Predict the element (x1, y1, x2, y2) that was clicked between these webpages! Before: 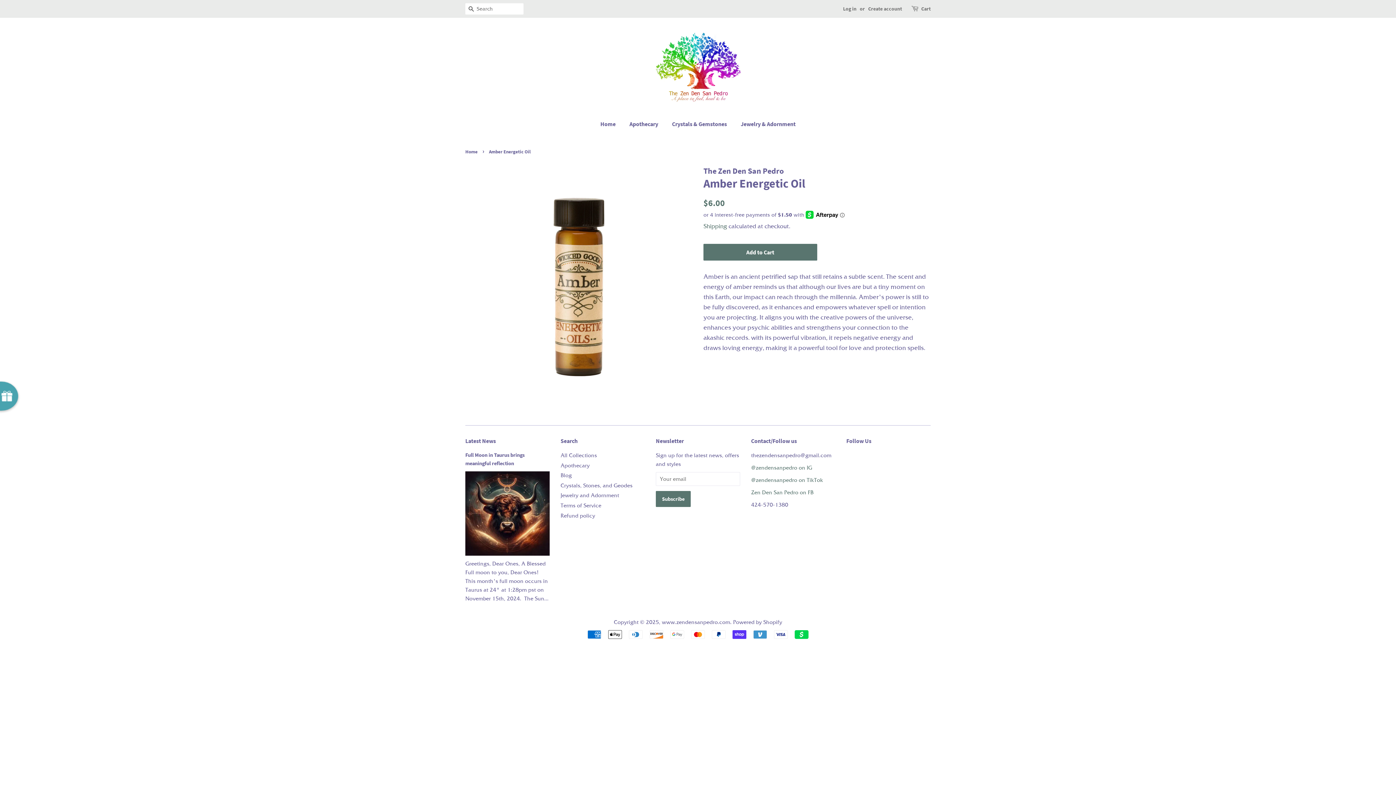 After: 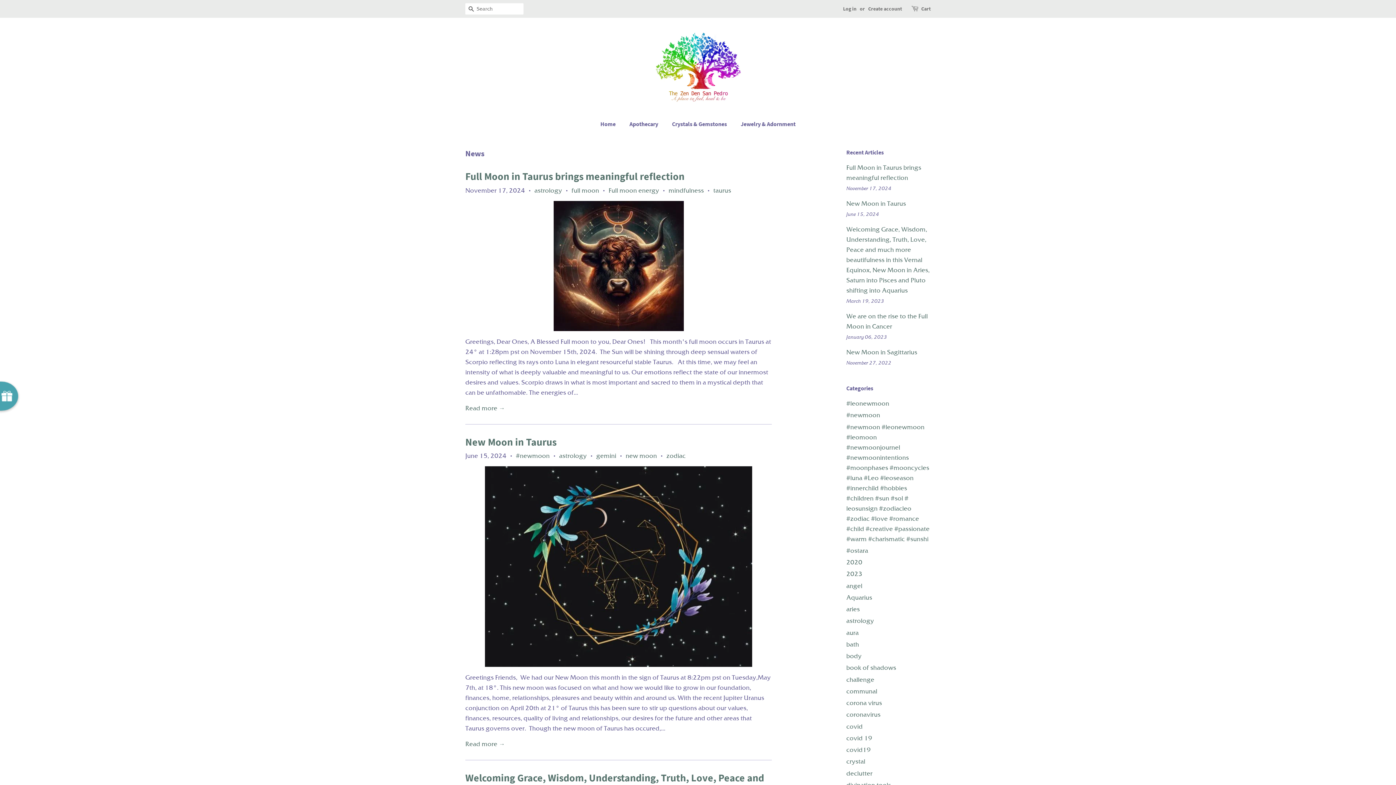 Action: label: Latest News bbox: (465, 437, 496, 444)